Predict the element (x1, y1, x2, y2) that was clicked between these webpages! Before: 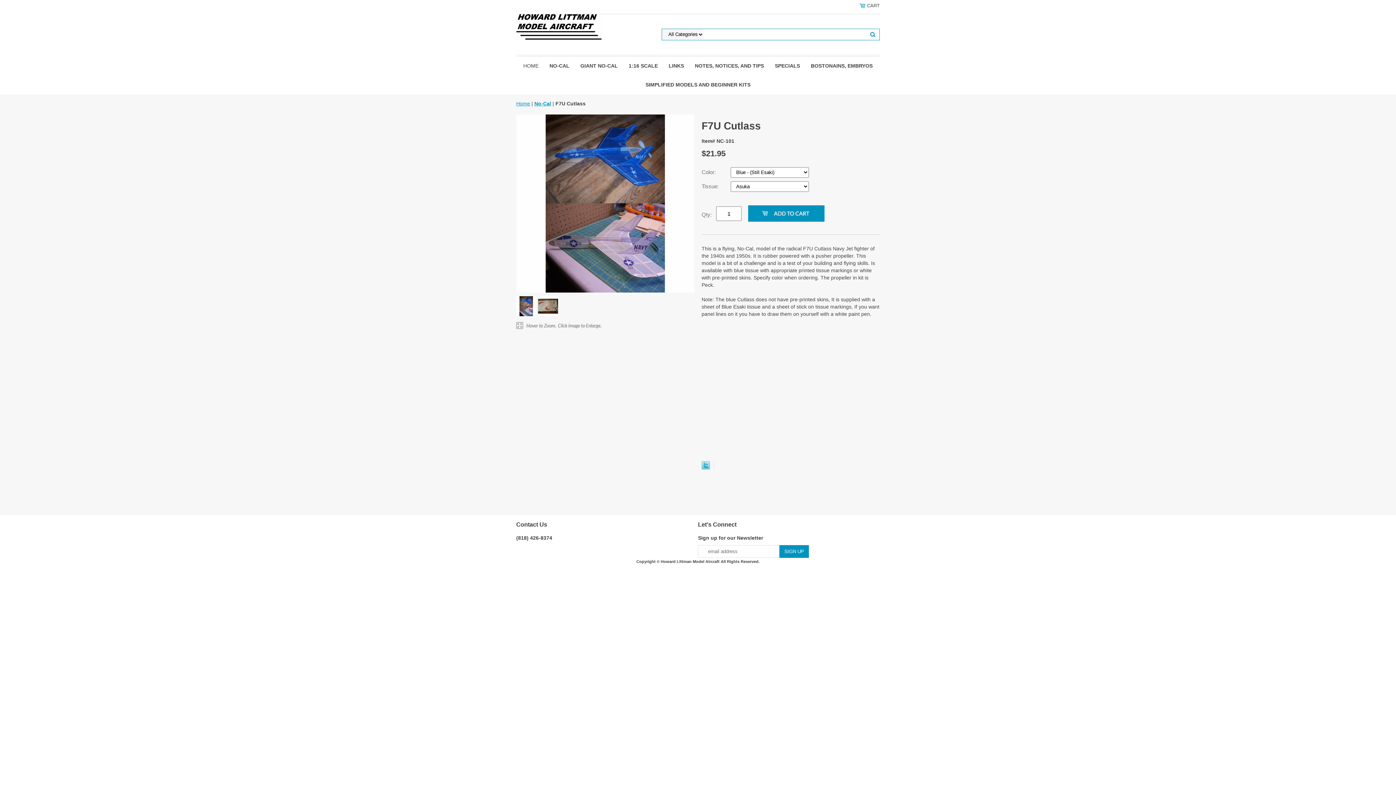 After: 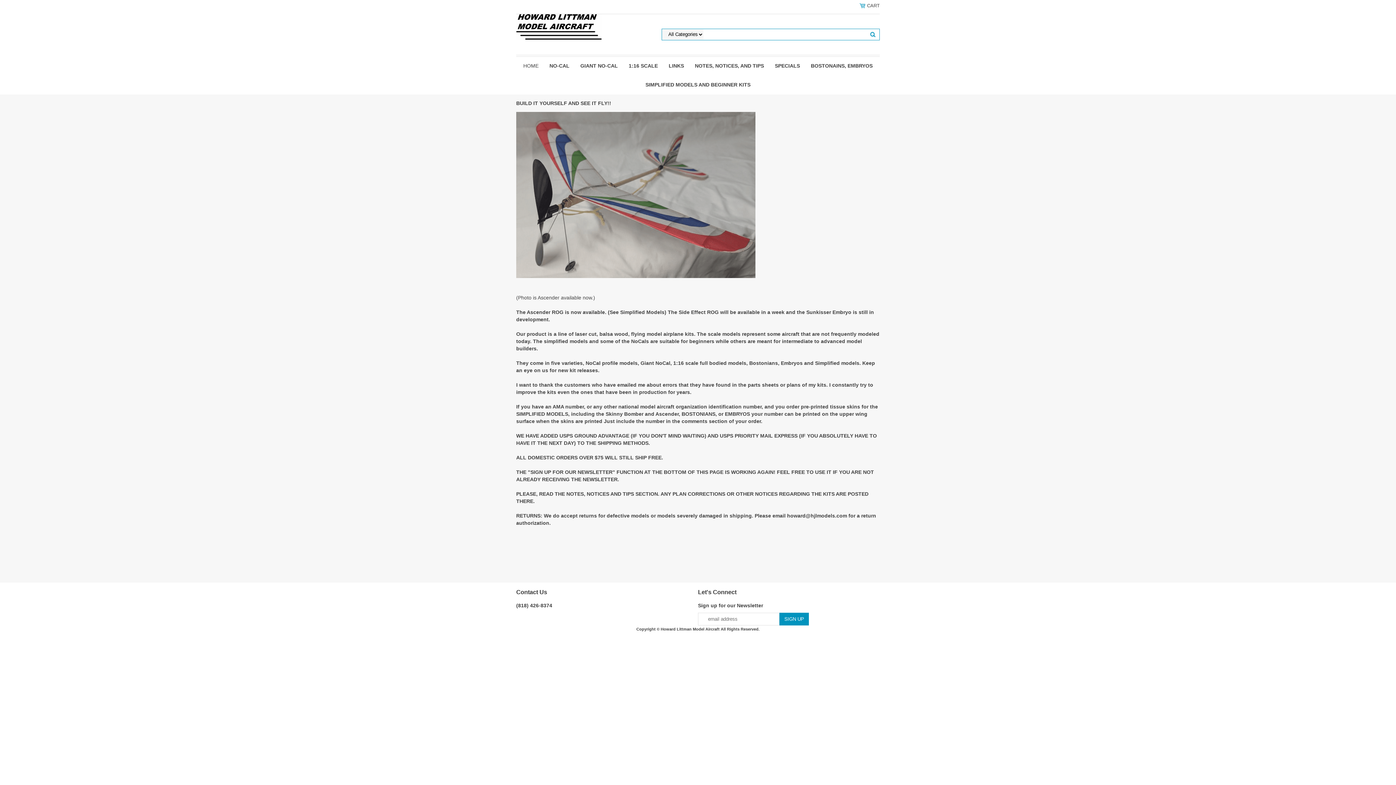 Action: bbox: (516, 100, 530, 106) label: Home